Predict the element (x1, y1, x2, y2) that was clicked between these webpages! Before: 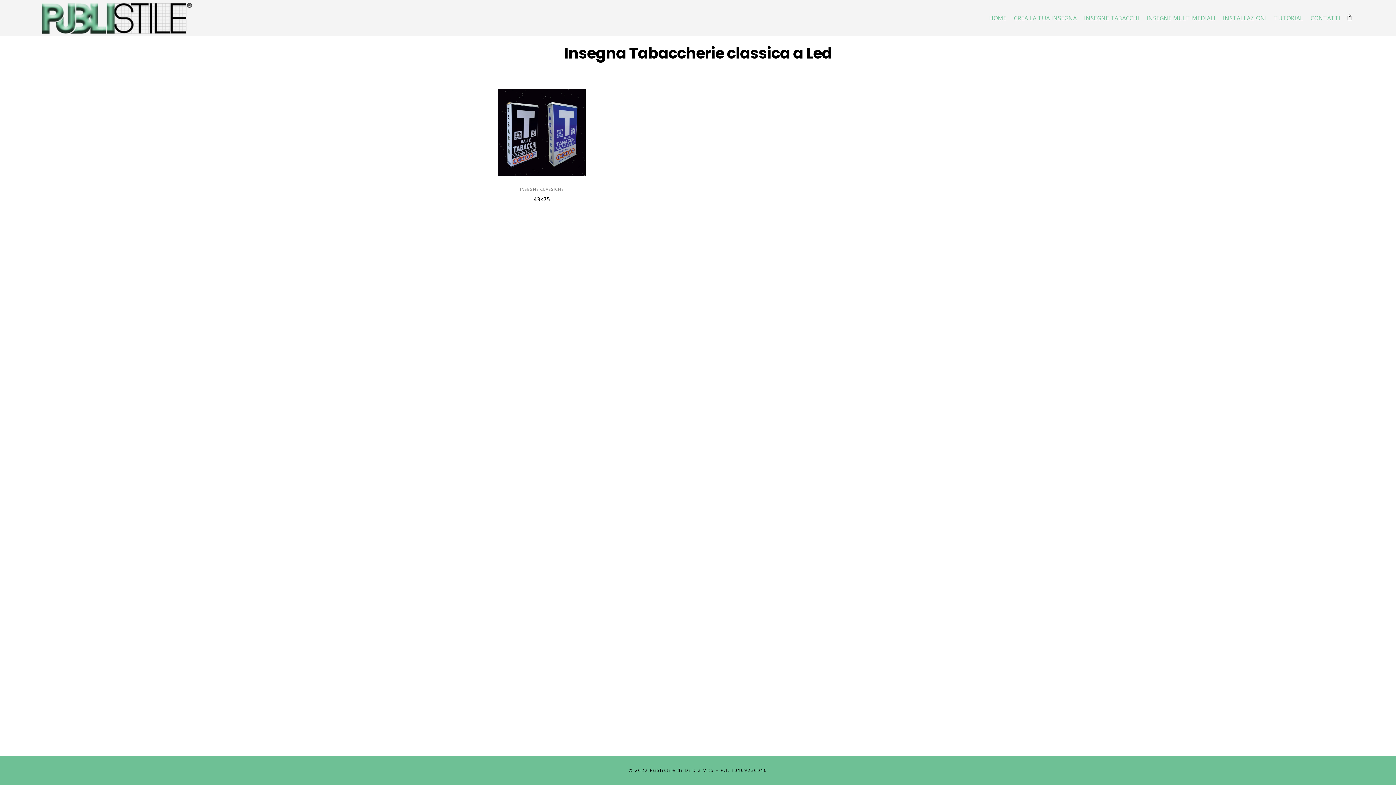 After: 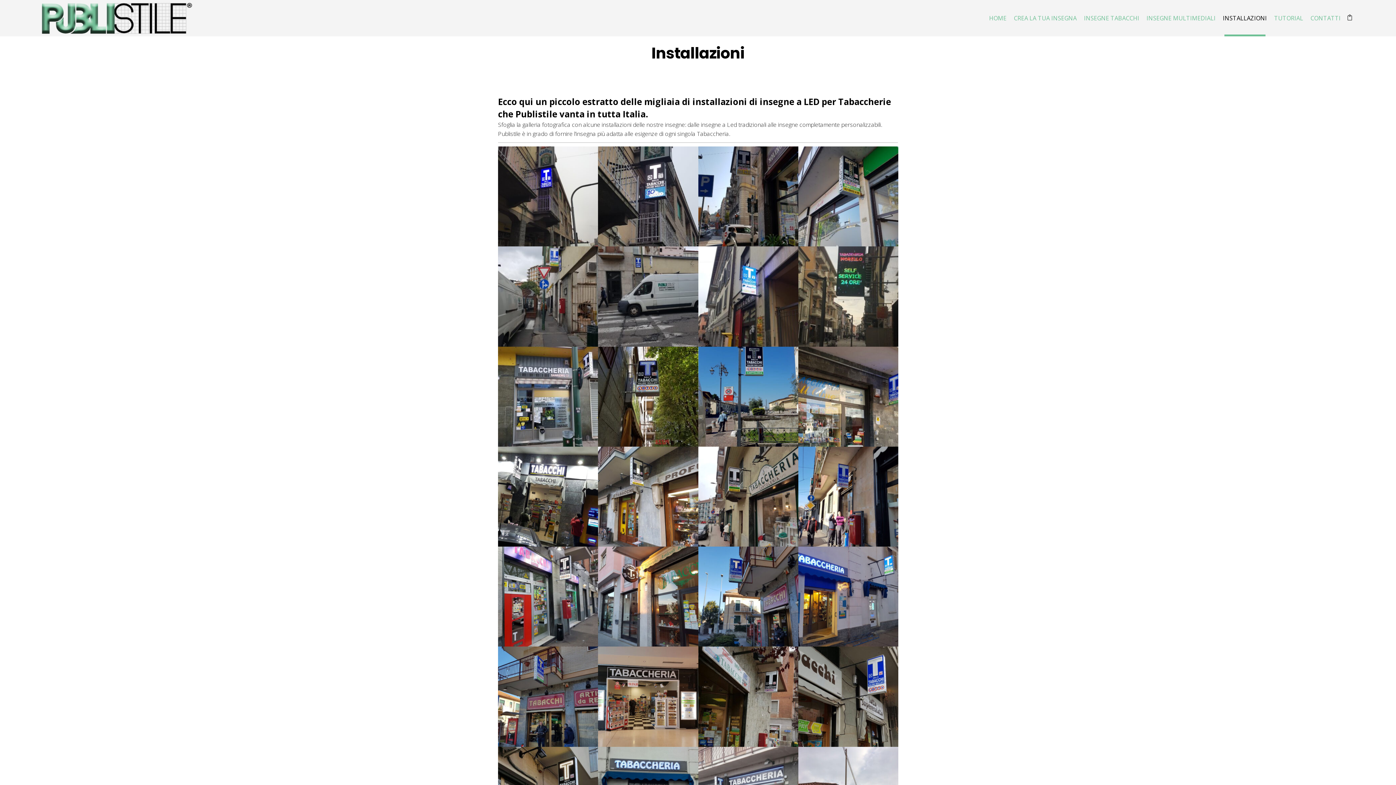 Action: label: INSTALLAZIONI bbox: (1219, 0, 1270, 36)